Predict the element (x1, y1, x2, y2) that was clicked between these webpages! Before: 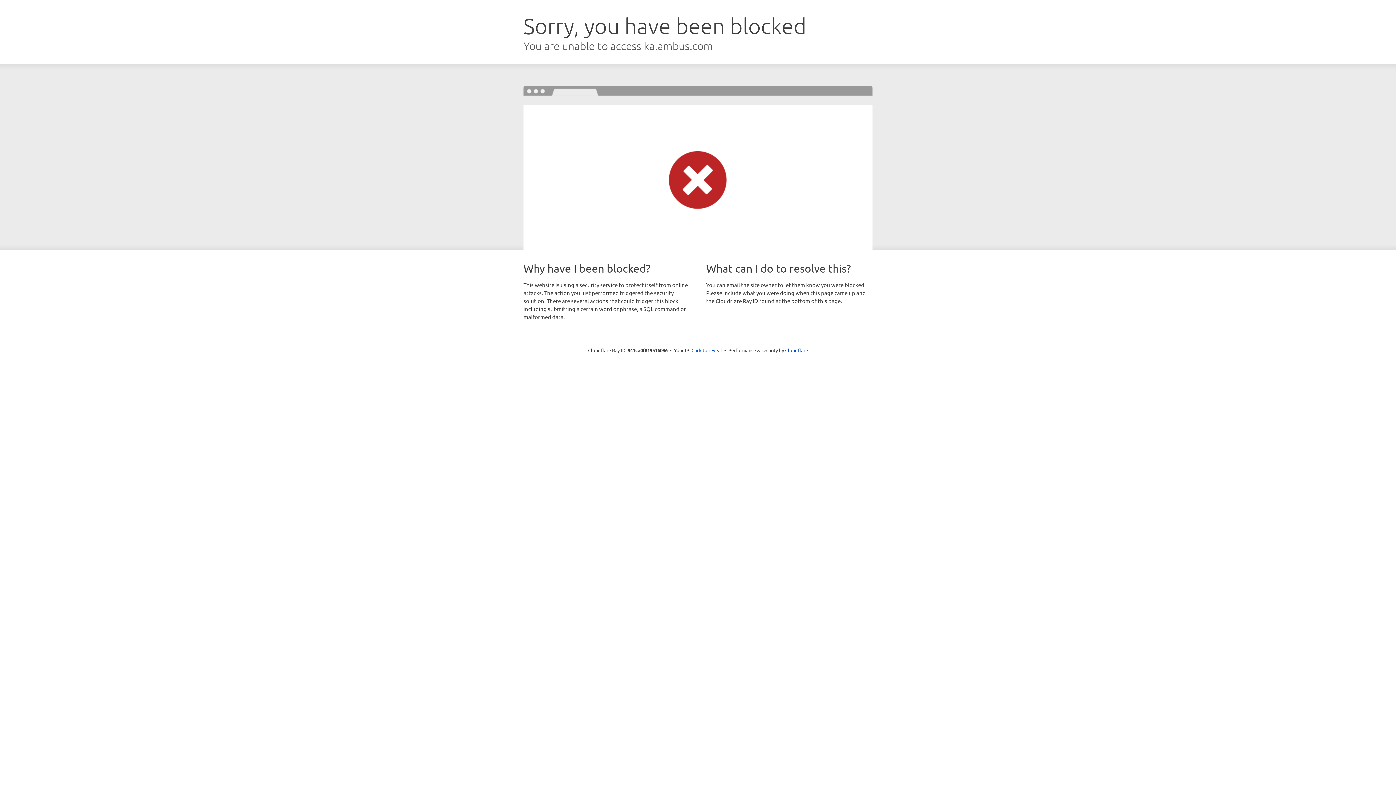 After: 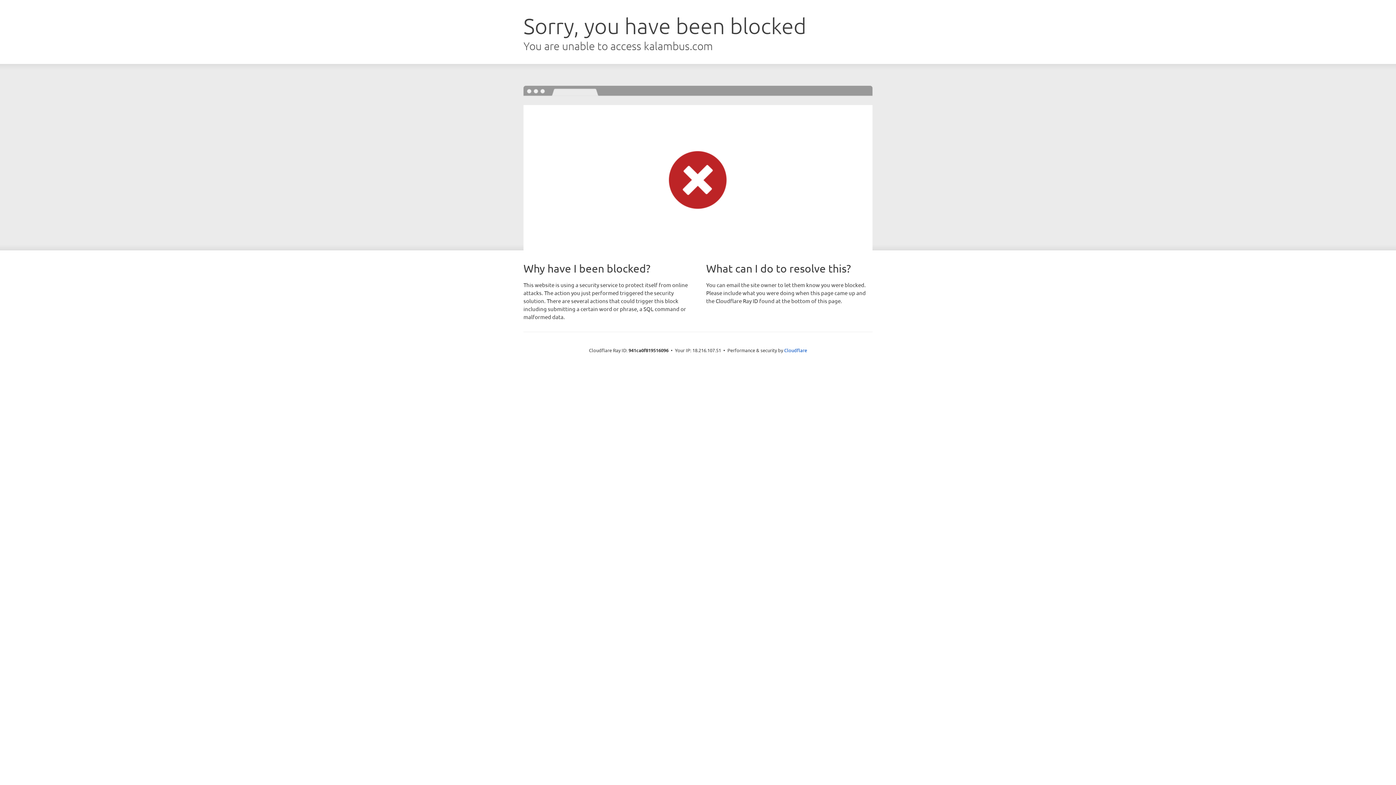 Action: bbox: (691, 346, 722, 353) label: Click to reveal